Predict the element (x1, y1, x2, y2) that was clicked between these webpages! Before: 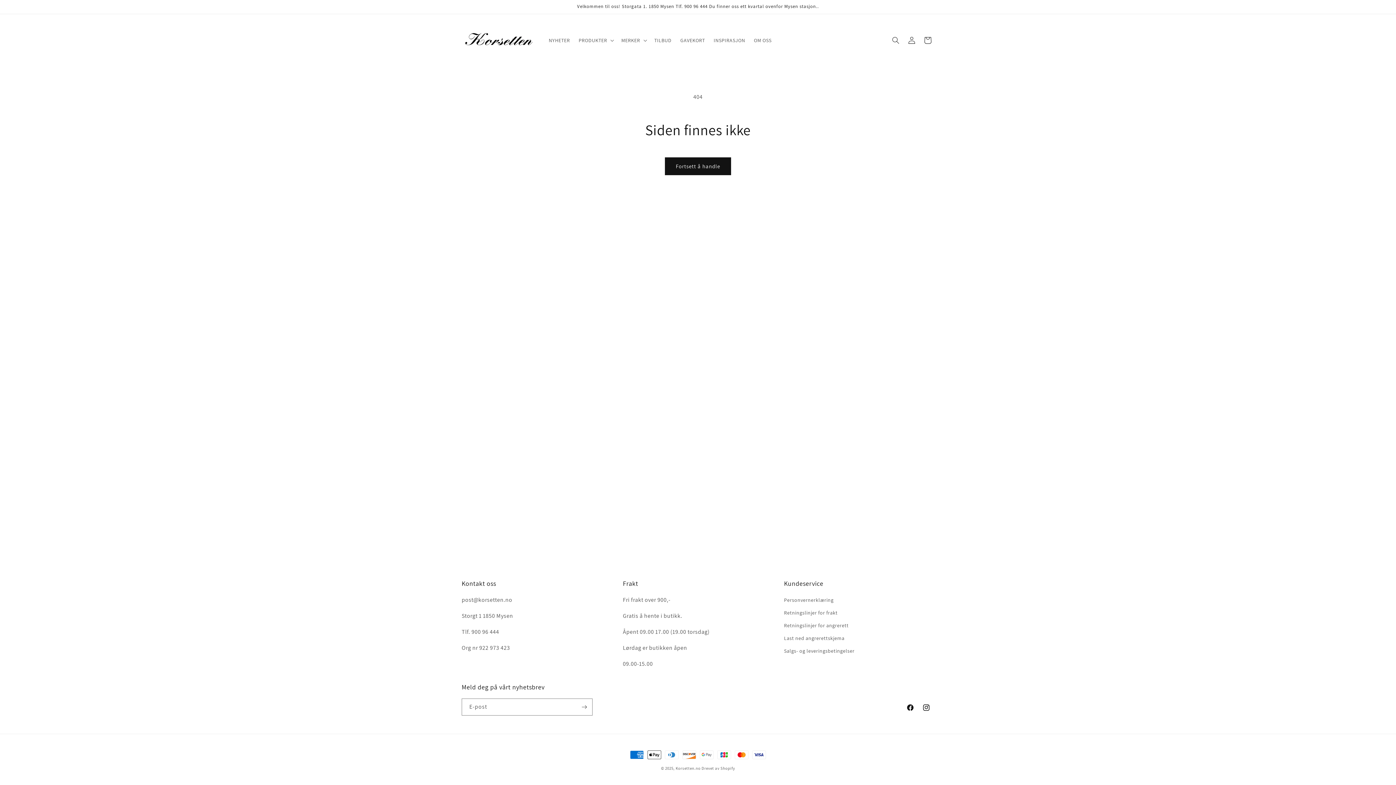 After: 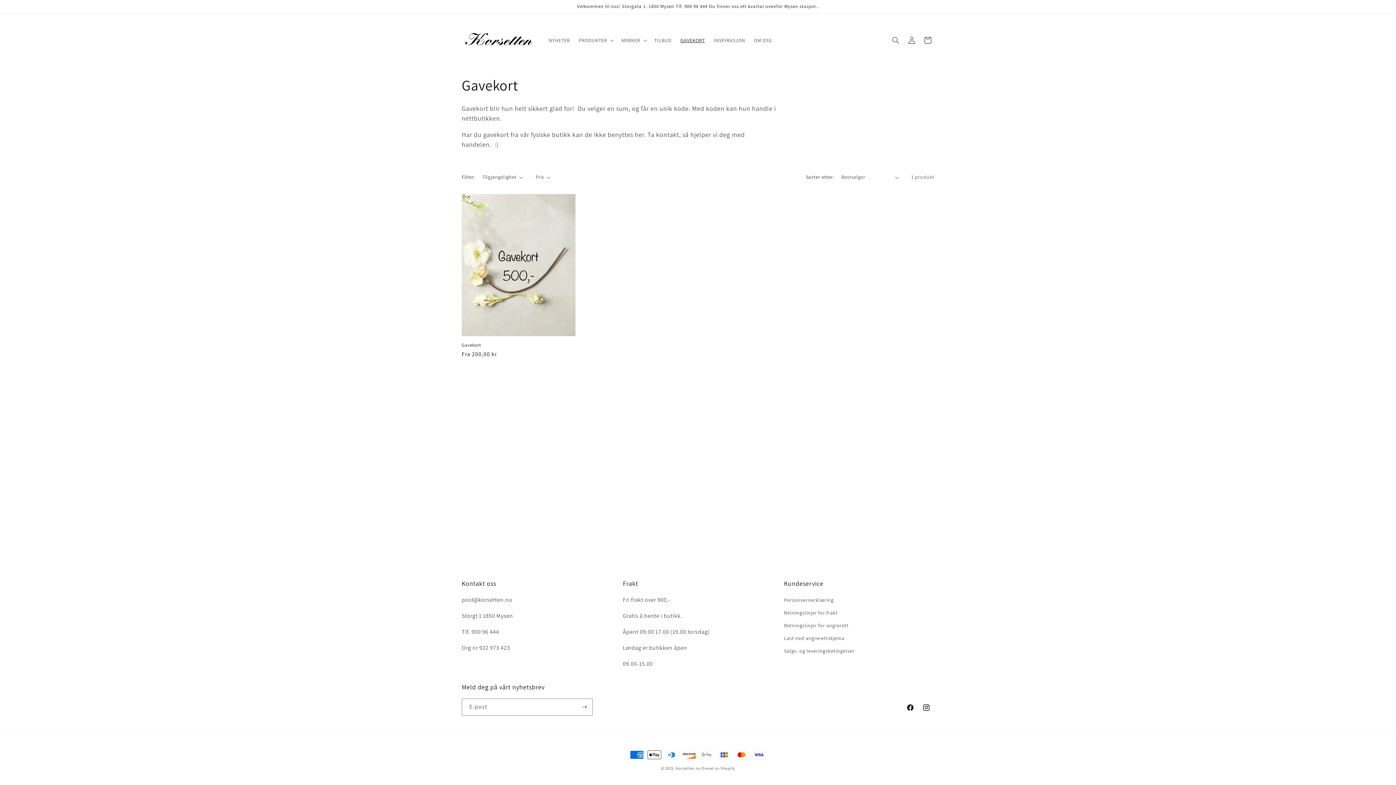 Action: label: GAVEKORT bbox: (676, 32, 709, 48)